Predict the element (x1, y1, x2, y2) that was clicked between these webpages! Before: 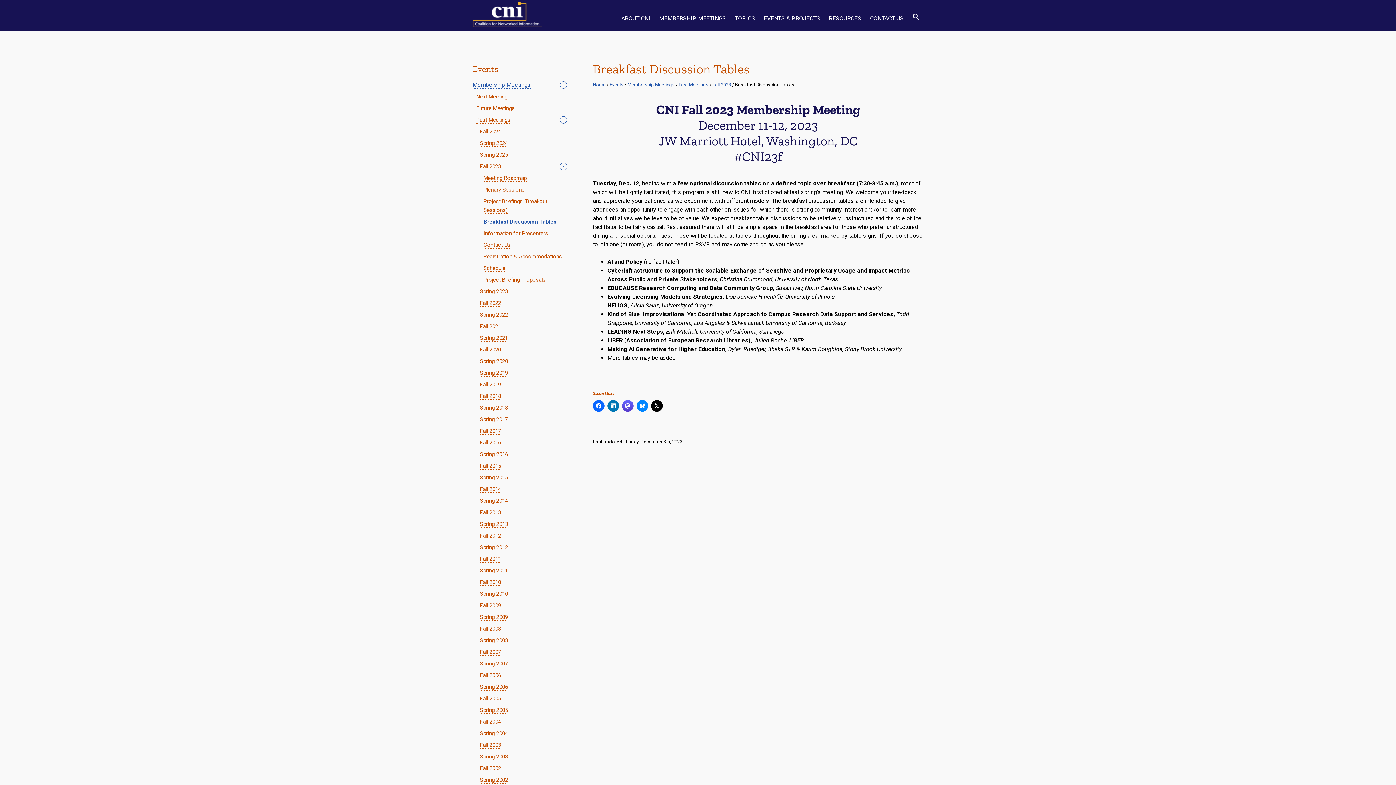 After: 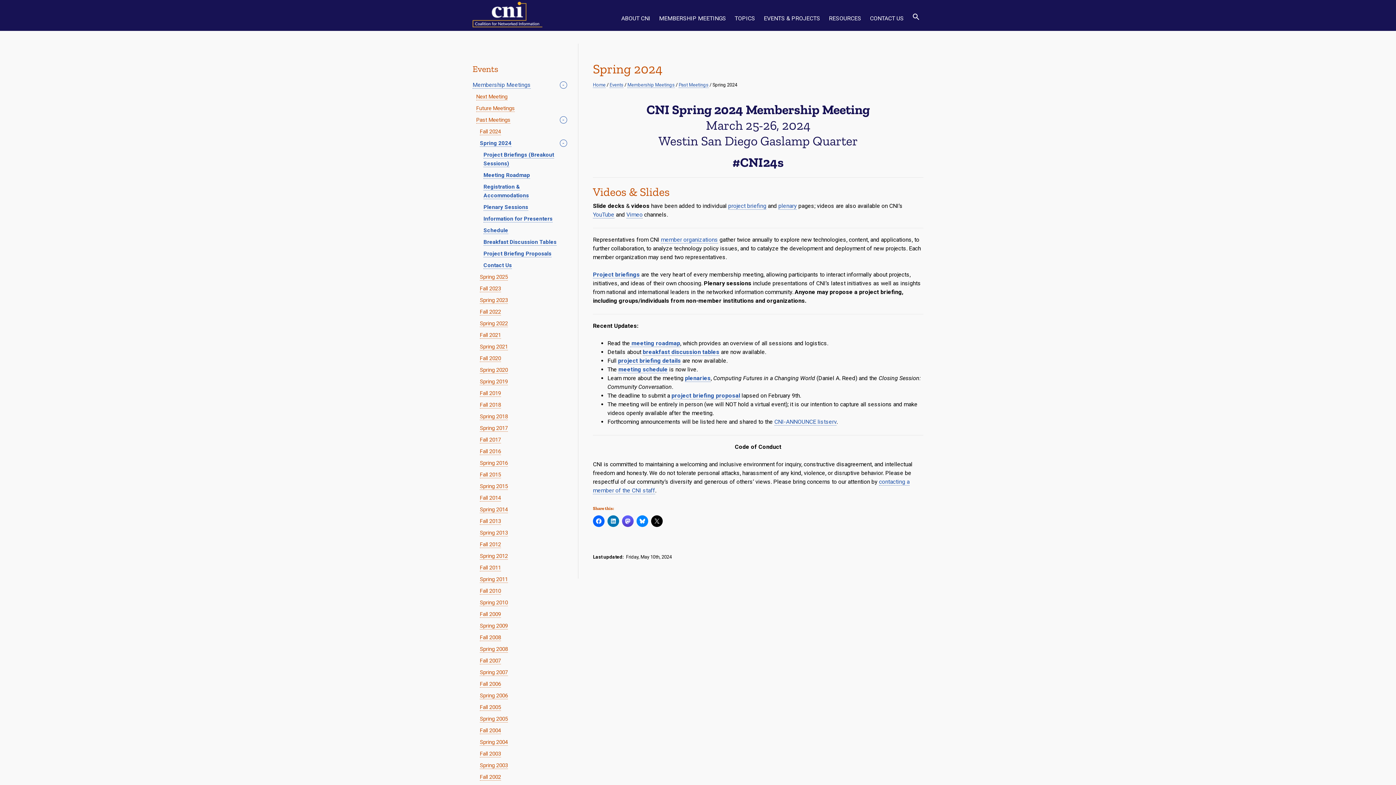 Action: label: Spring 2024 bbox: (480, 140, 508, 146)